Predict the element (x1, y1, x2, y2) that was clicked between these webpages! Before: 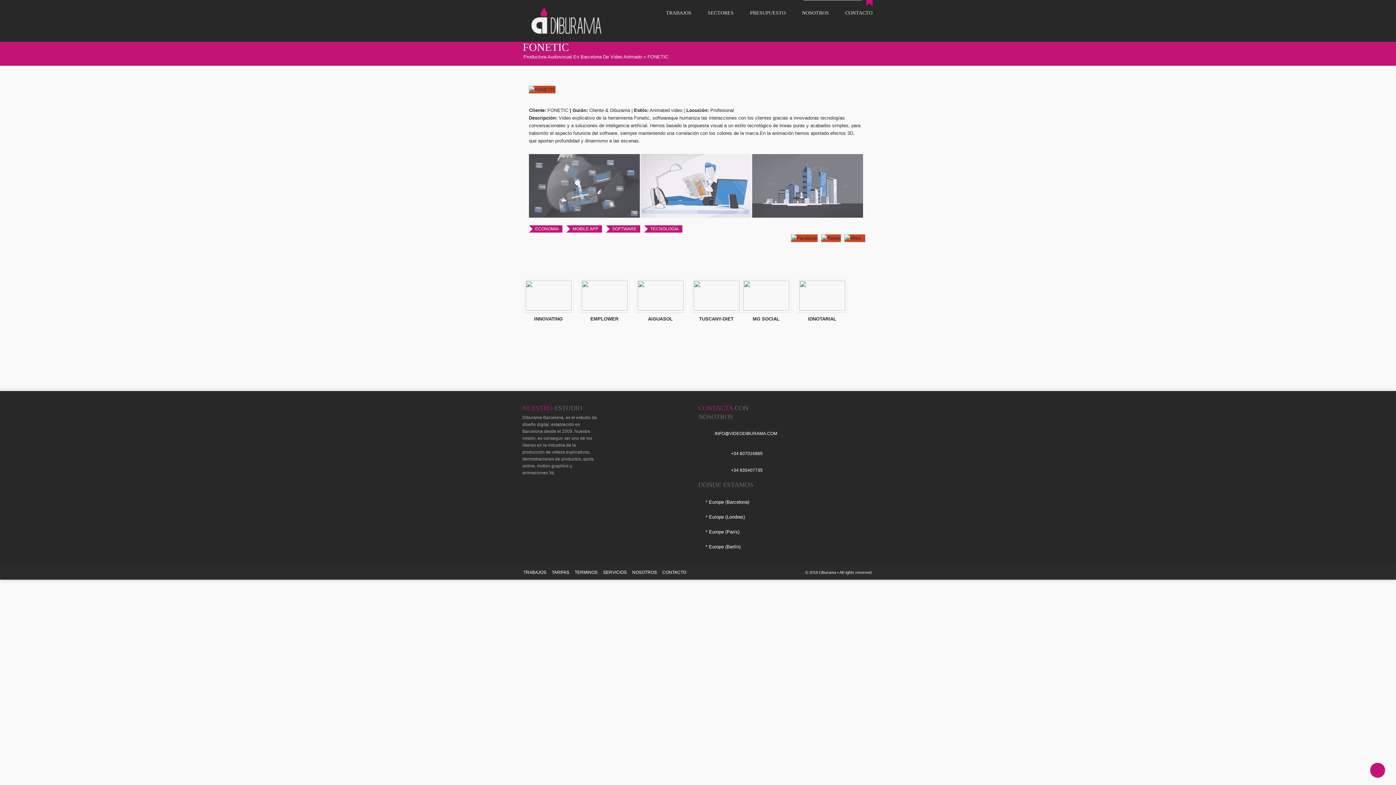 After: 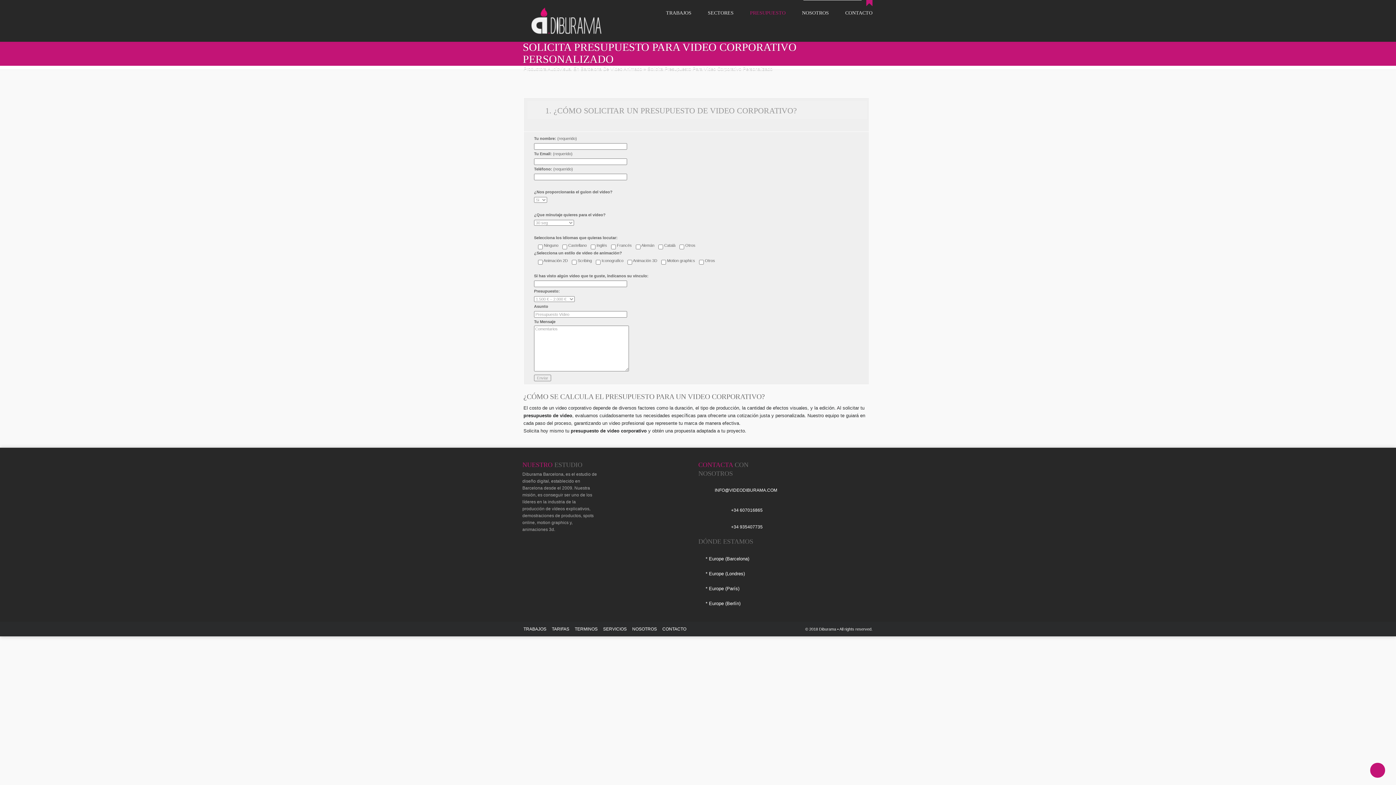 Action: label: PRESUPUESTO bbox: (750, 9, 785, 16)